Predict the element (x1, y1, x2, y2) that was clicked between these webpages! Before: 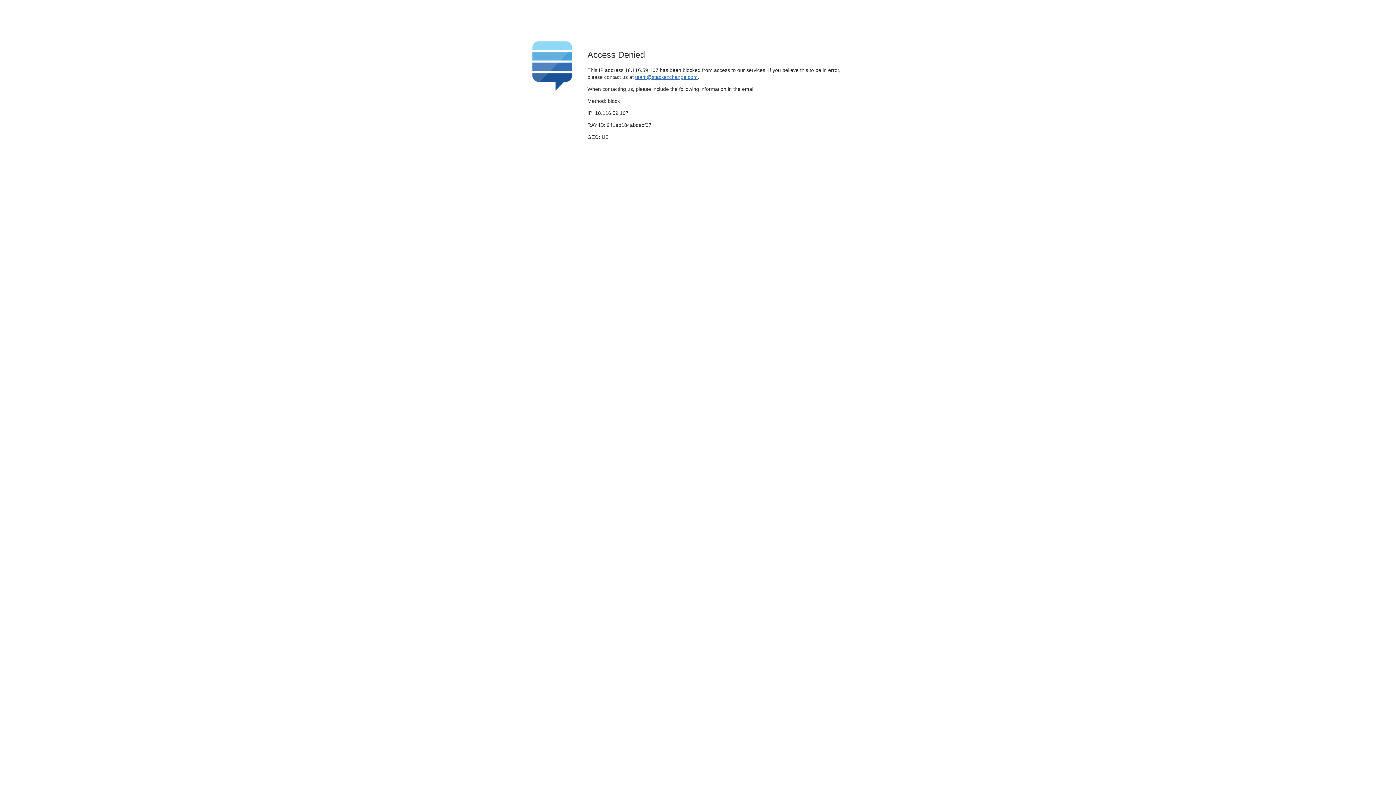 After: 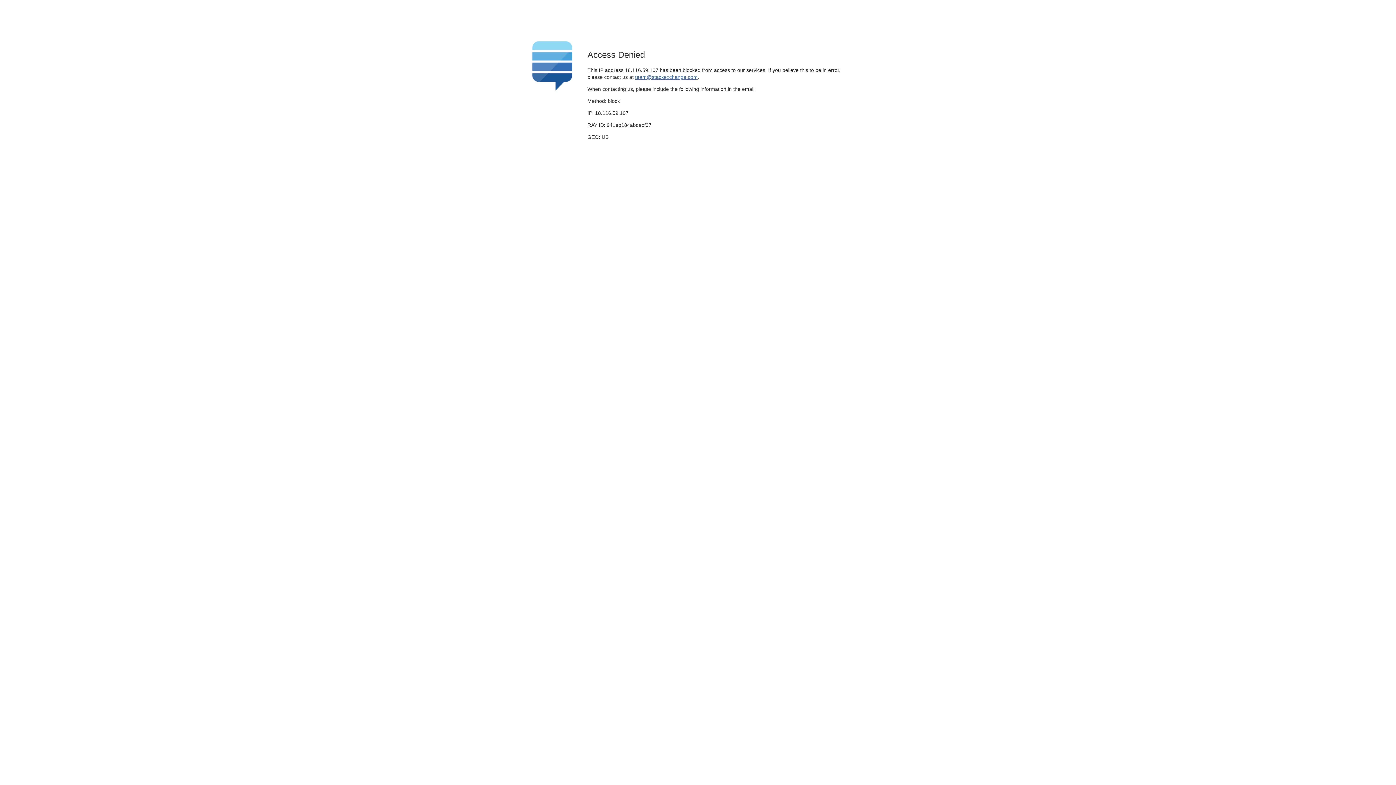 Action: label: team@stackexchange.com bbox: (635, 74, 697, 79)